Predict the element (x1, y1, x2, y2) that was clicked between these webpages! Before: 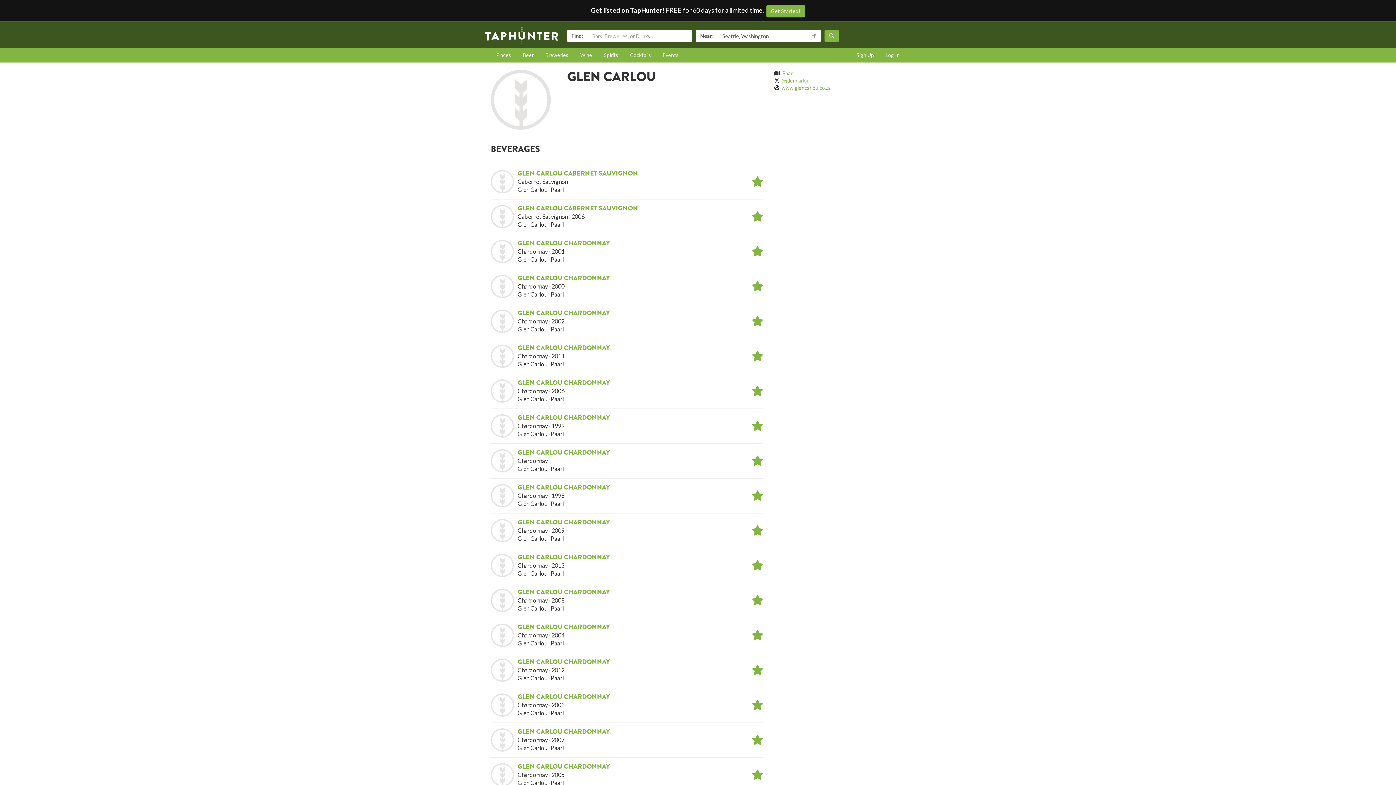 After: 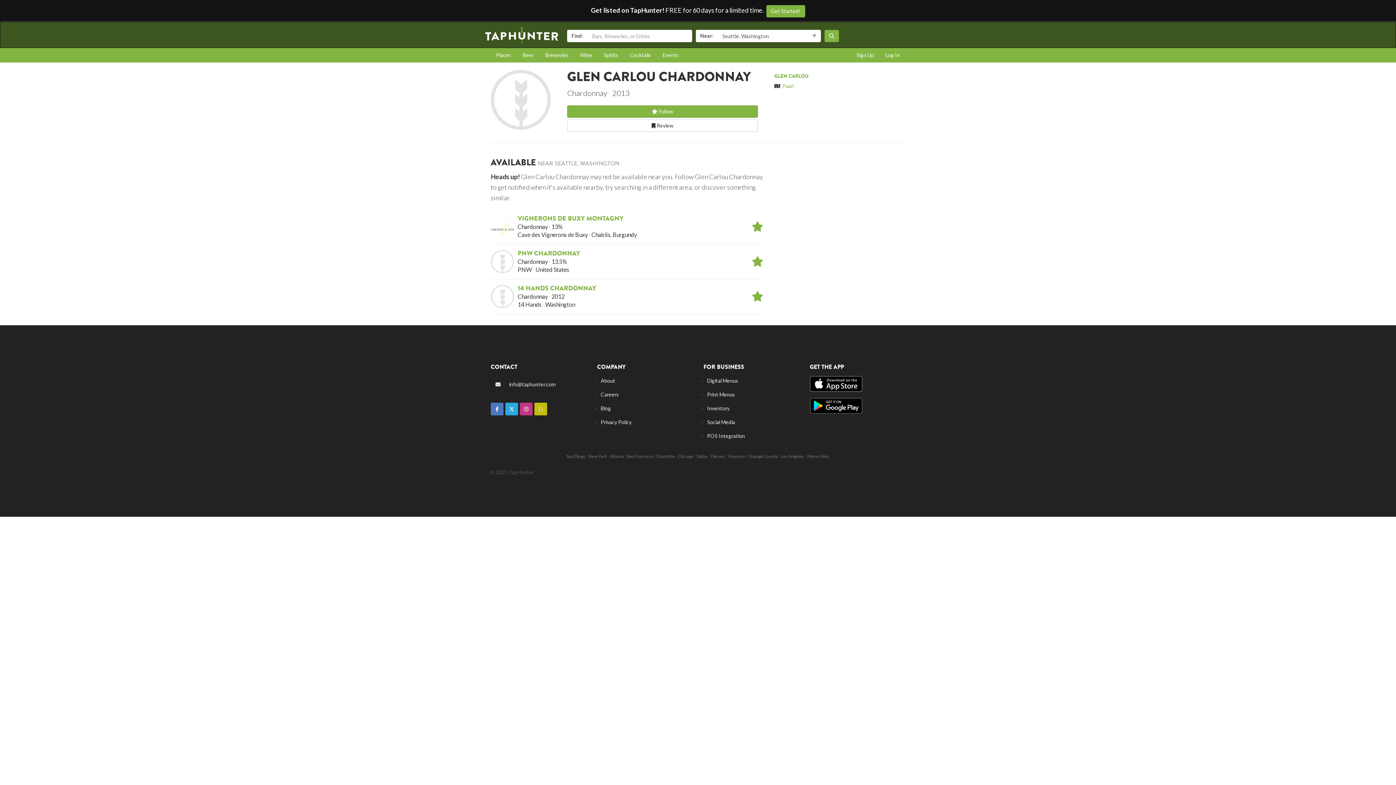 Action: bbox: (517, 552, 610, 562) label: GLEN CARLOU CHARDONNAY